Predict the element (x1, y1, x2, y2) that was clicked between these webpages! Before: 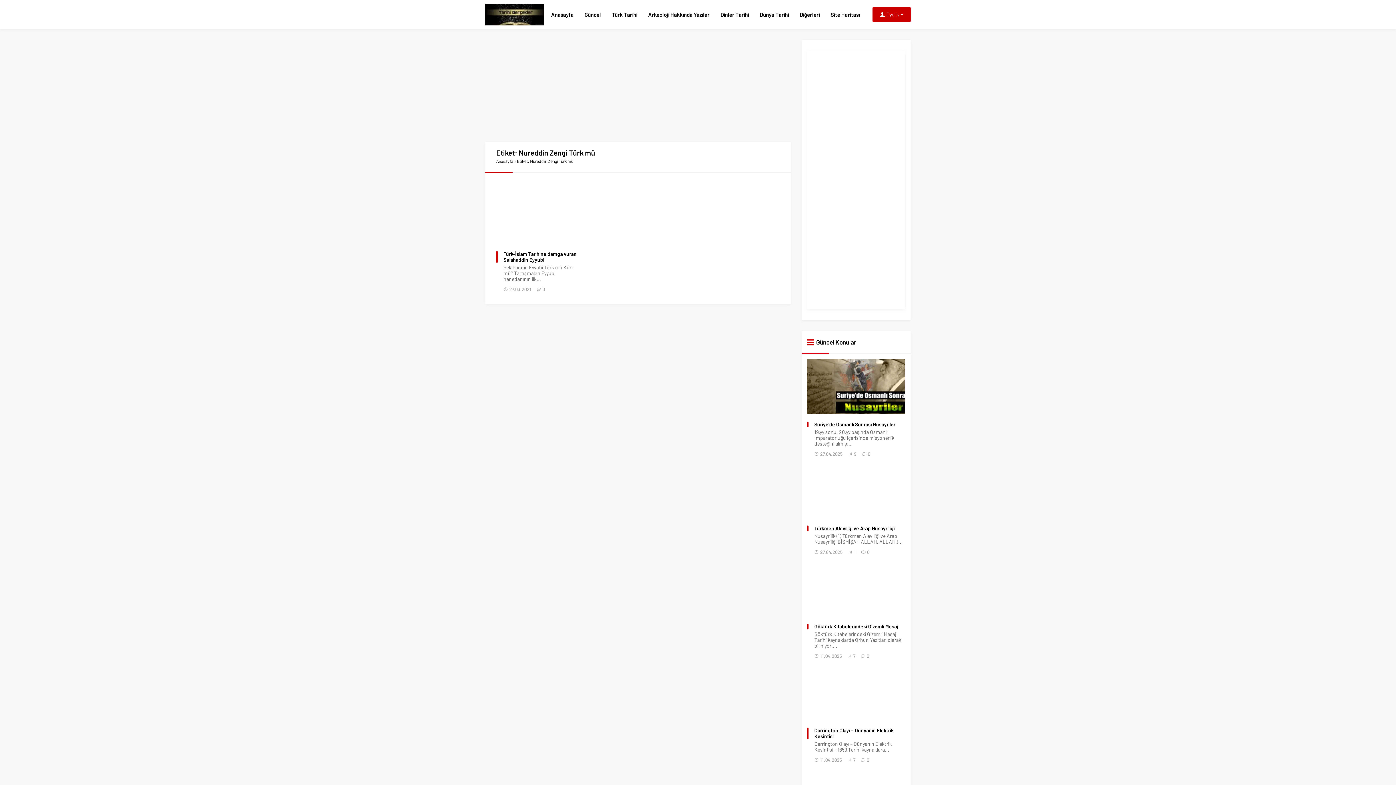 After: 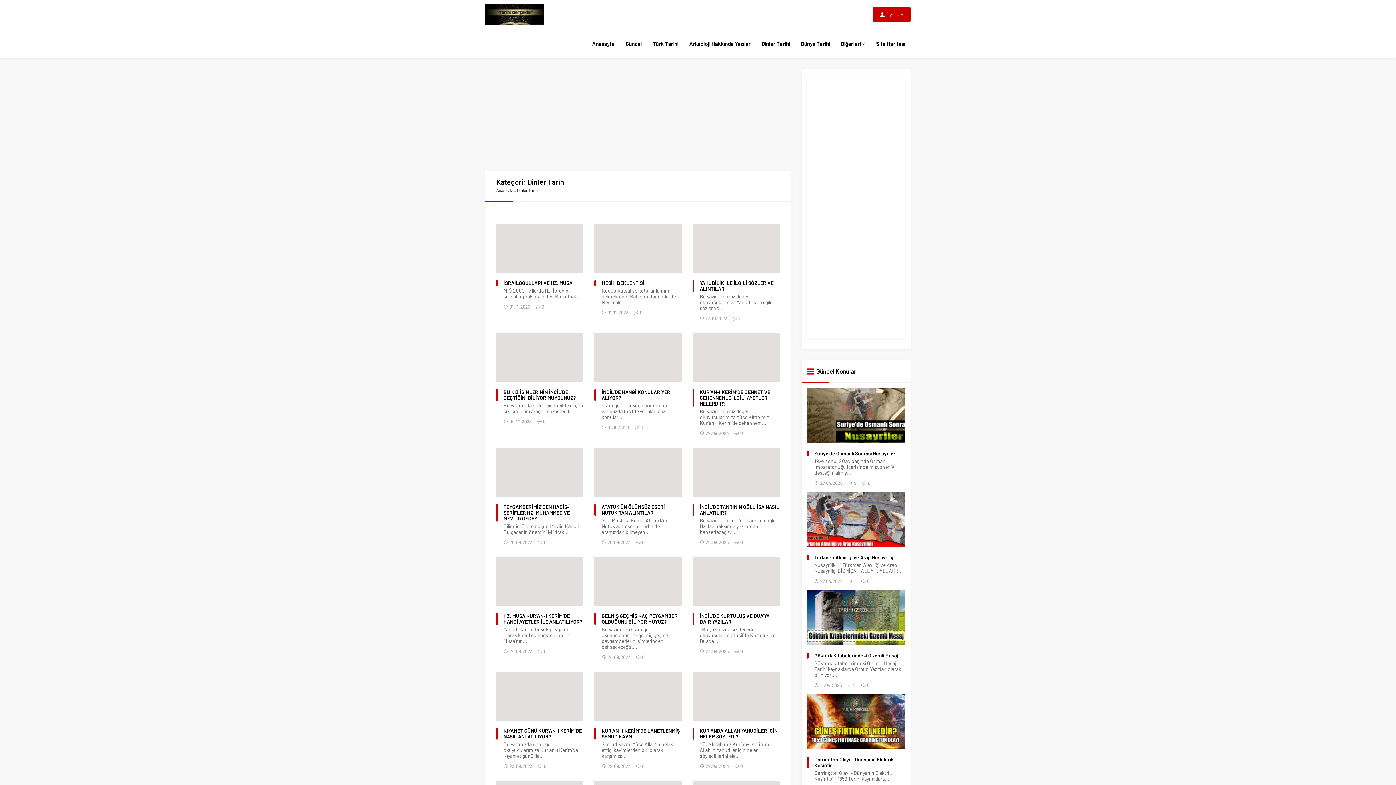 Action: bbox: (715, 0, 754, 29) label: Dinler Tarihi